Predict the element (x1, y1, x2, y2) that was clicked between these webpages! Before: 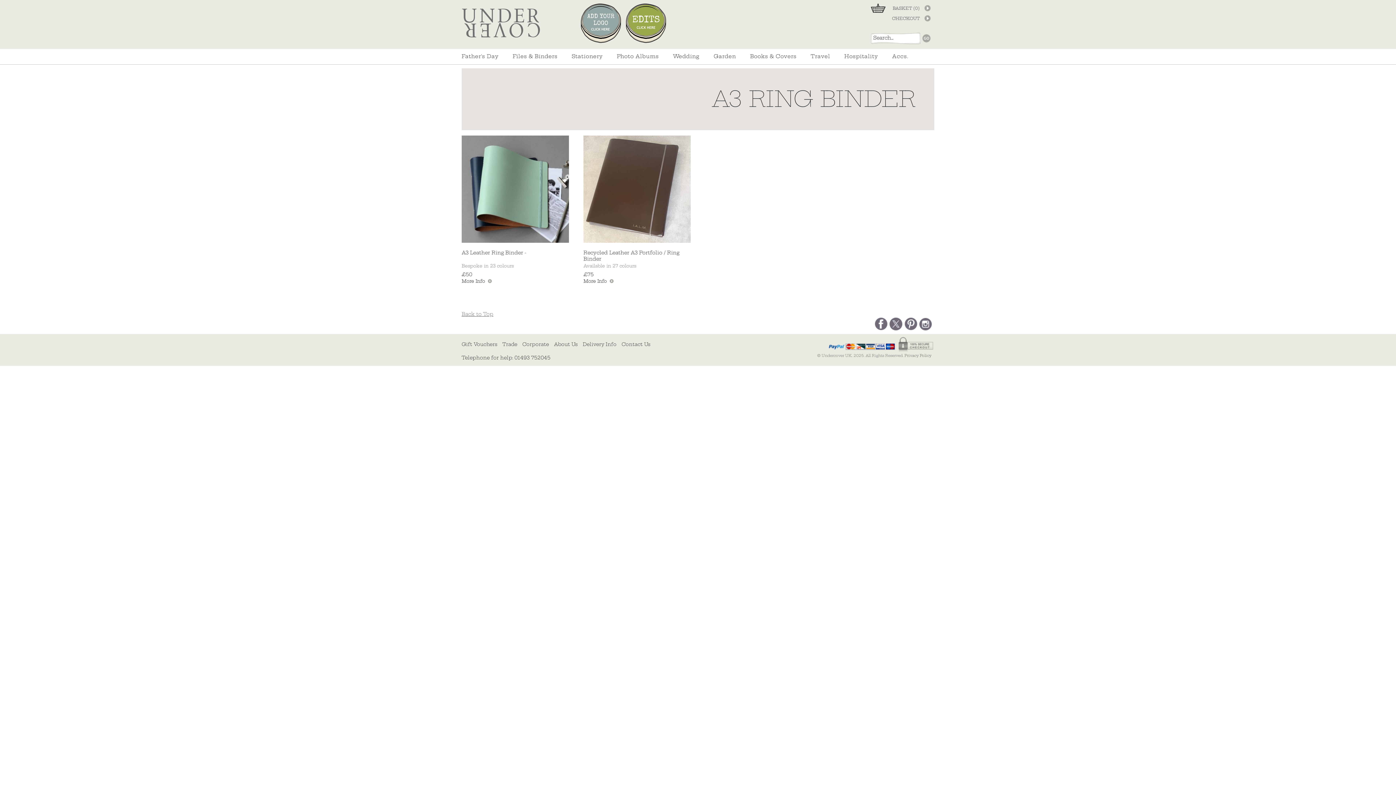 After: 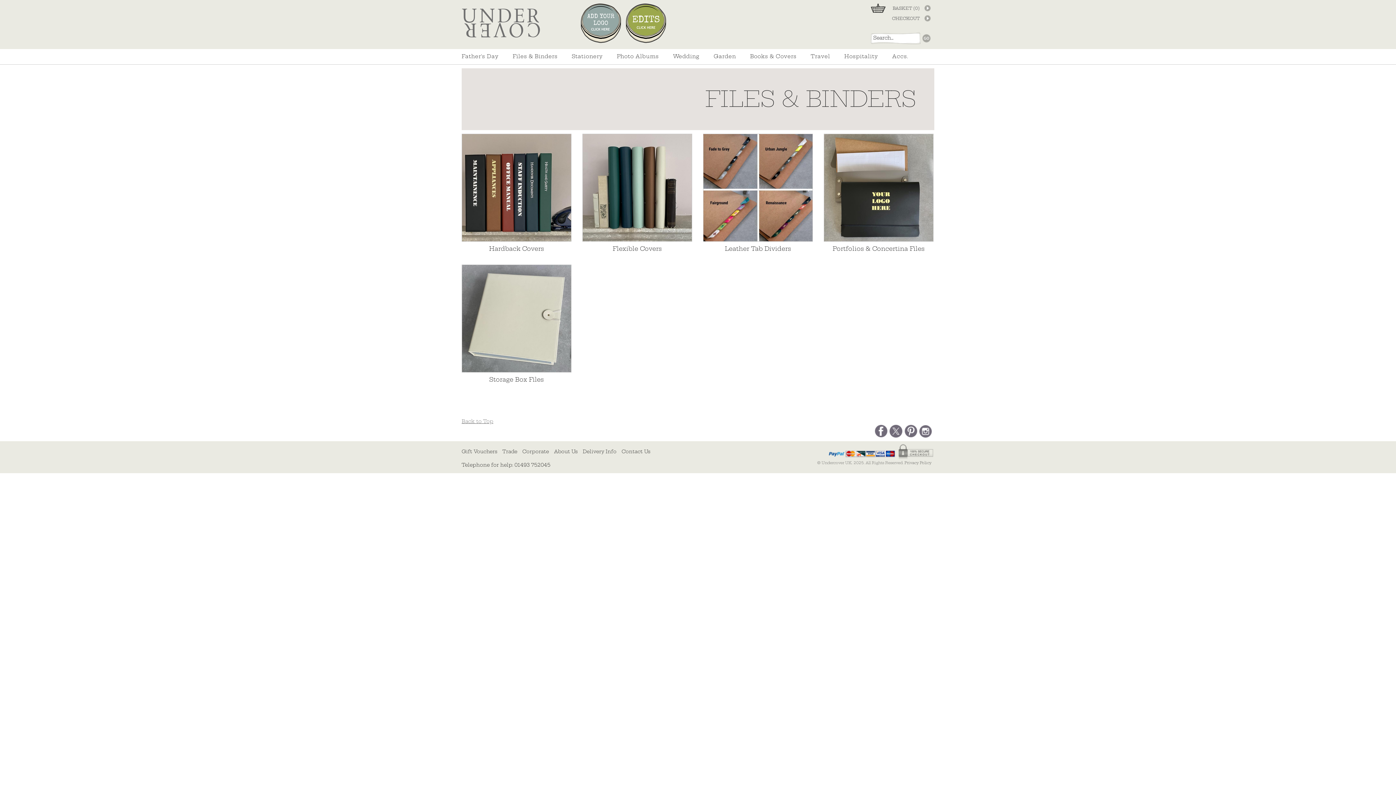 Action: bbox: (512, 53, 557, 59) label: Files & Binders